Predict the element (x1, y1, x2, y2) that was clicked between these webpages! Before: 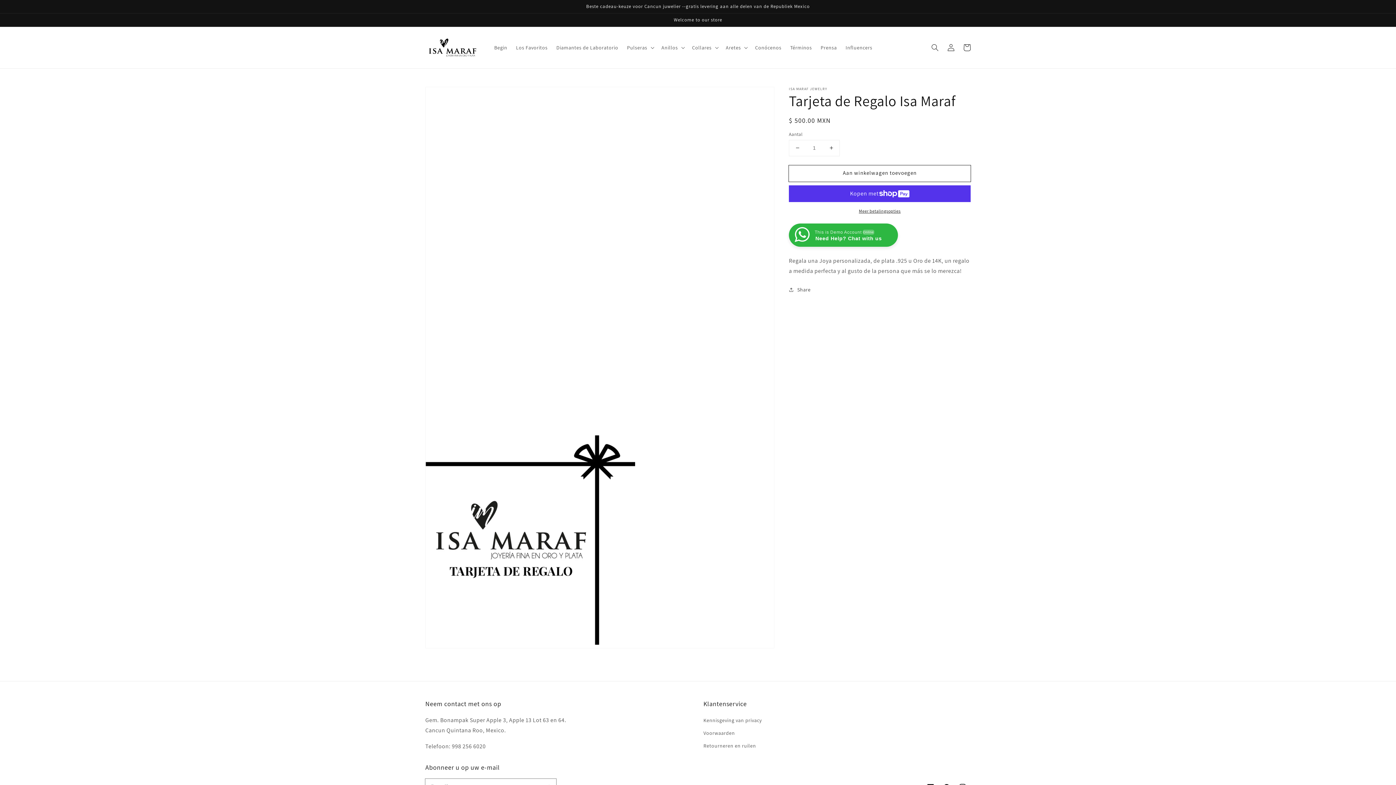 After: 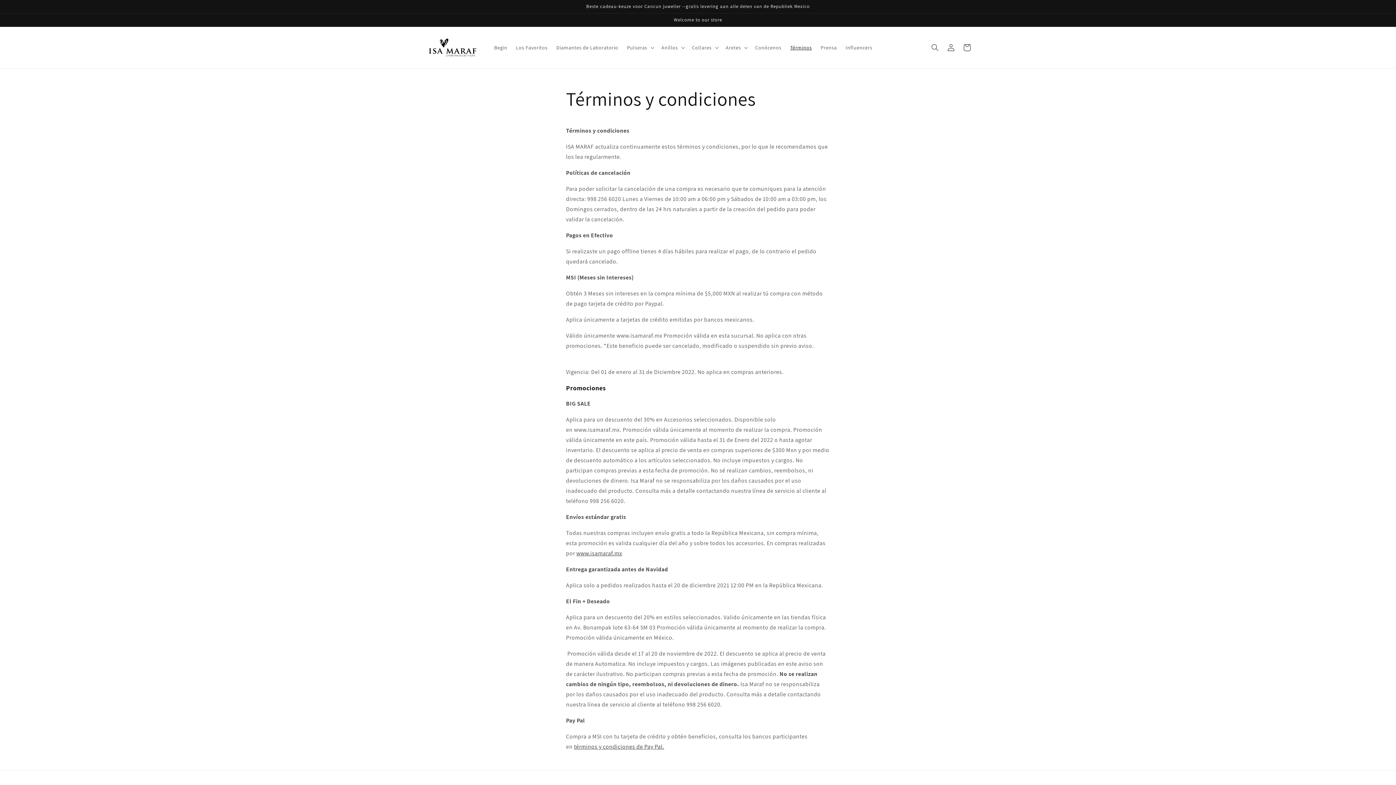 Action: bbox: (786, 39, 816, 55) label: Términos